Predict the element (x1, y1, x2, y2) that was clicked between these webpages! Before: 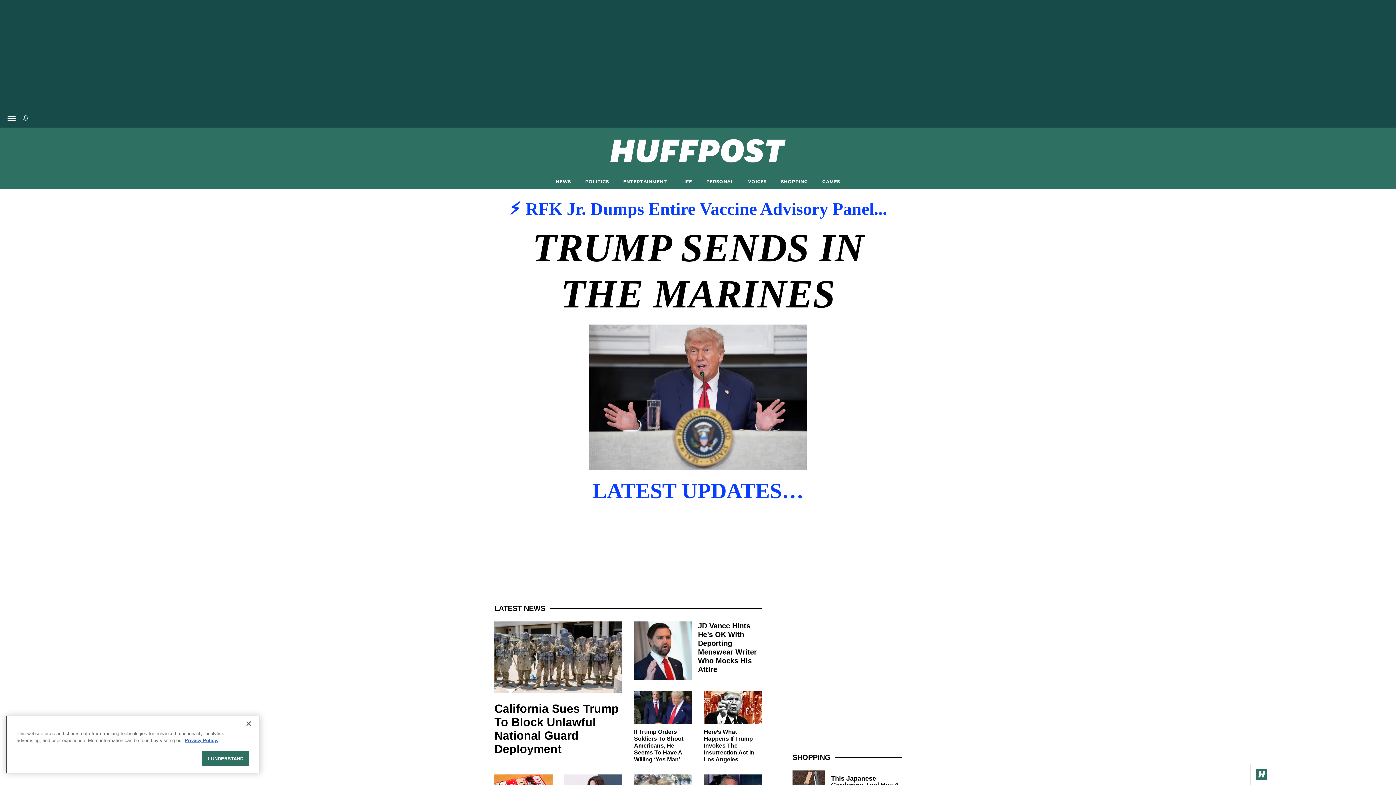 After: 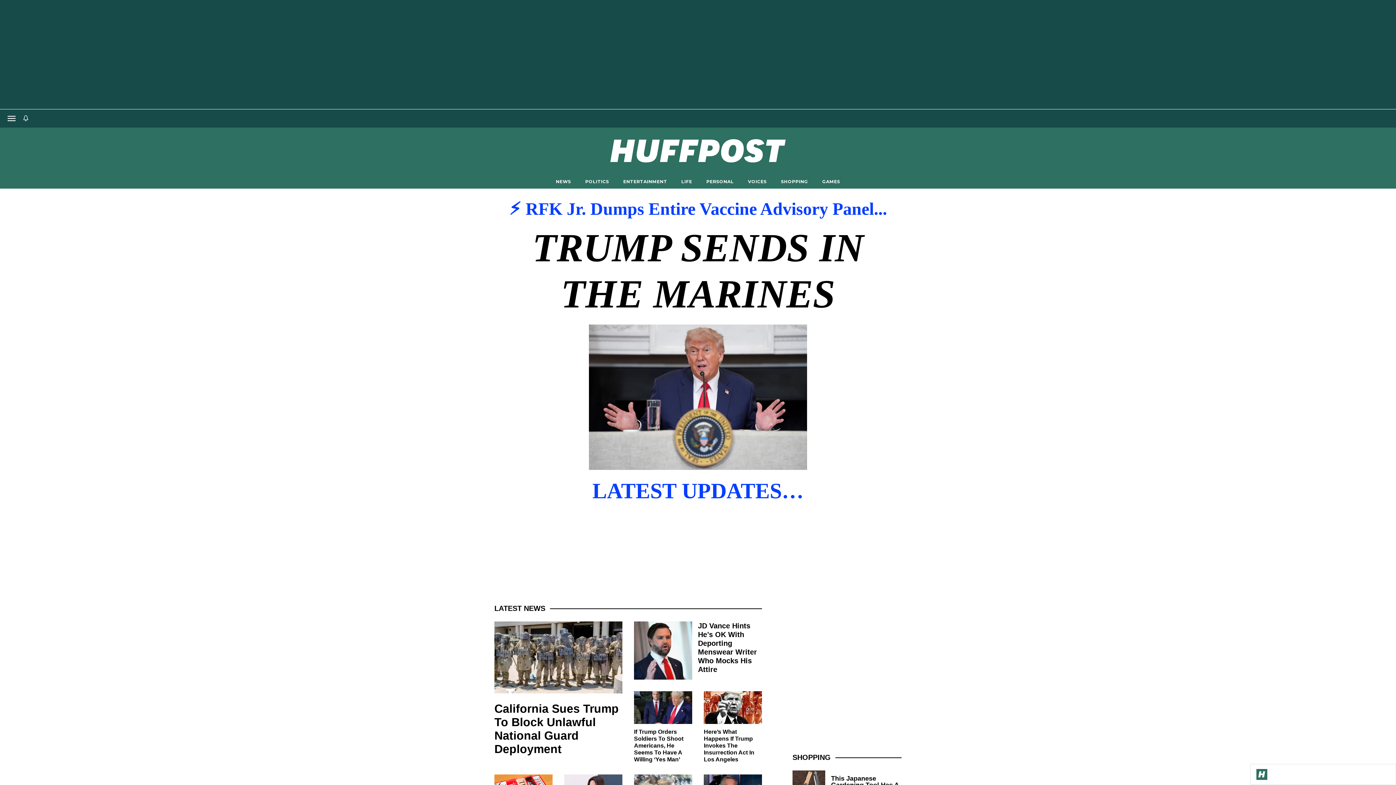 Action: bbox: (202, 751, 249, 766) label: I UNDERSTAND